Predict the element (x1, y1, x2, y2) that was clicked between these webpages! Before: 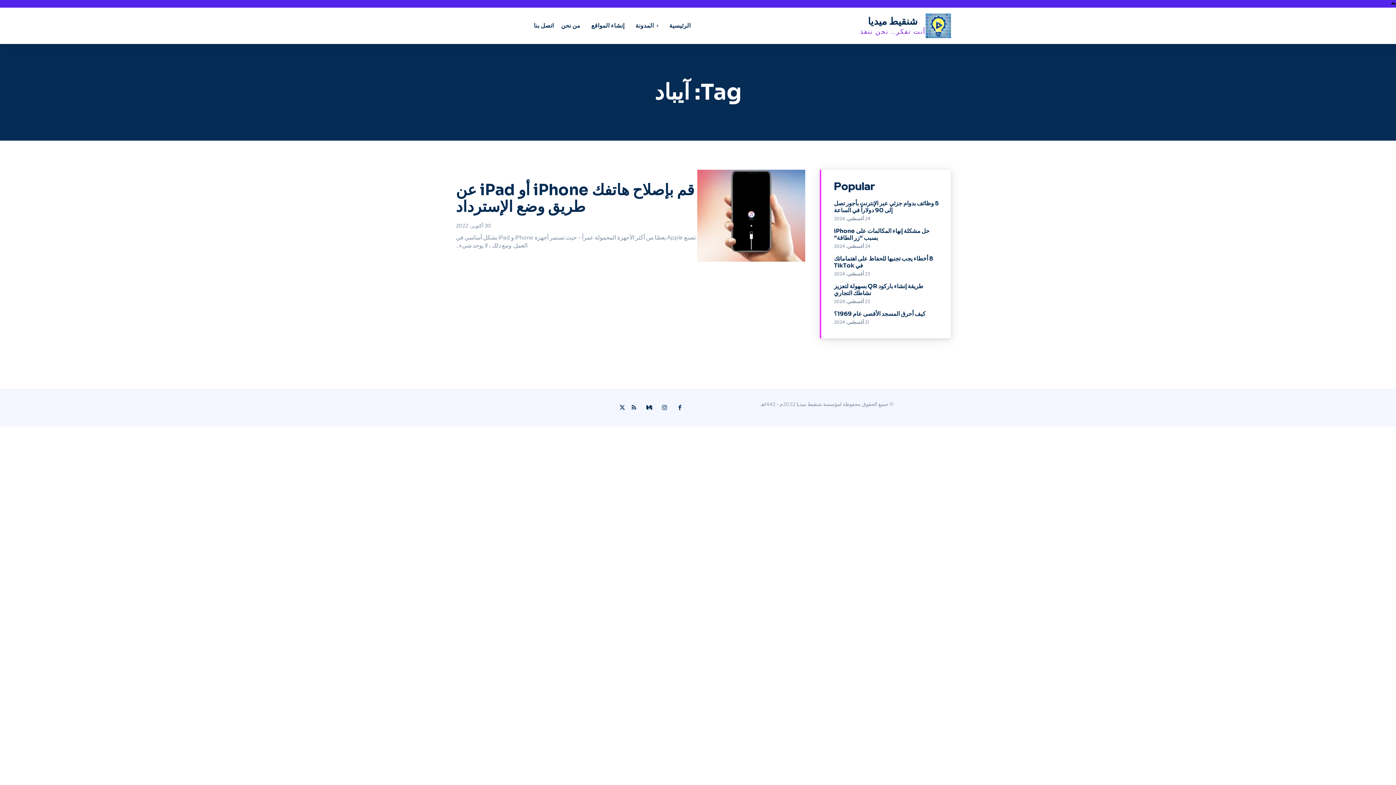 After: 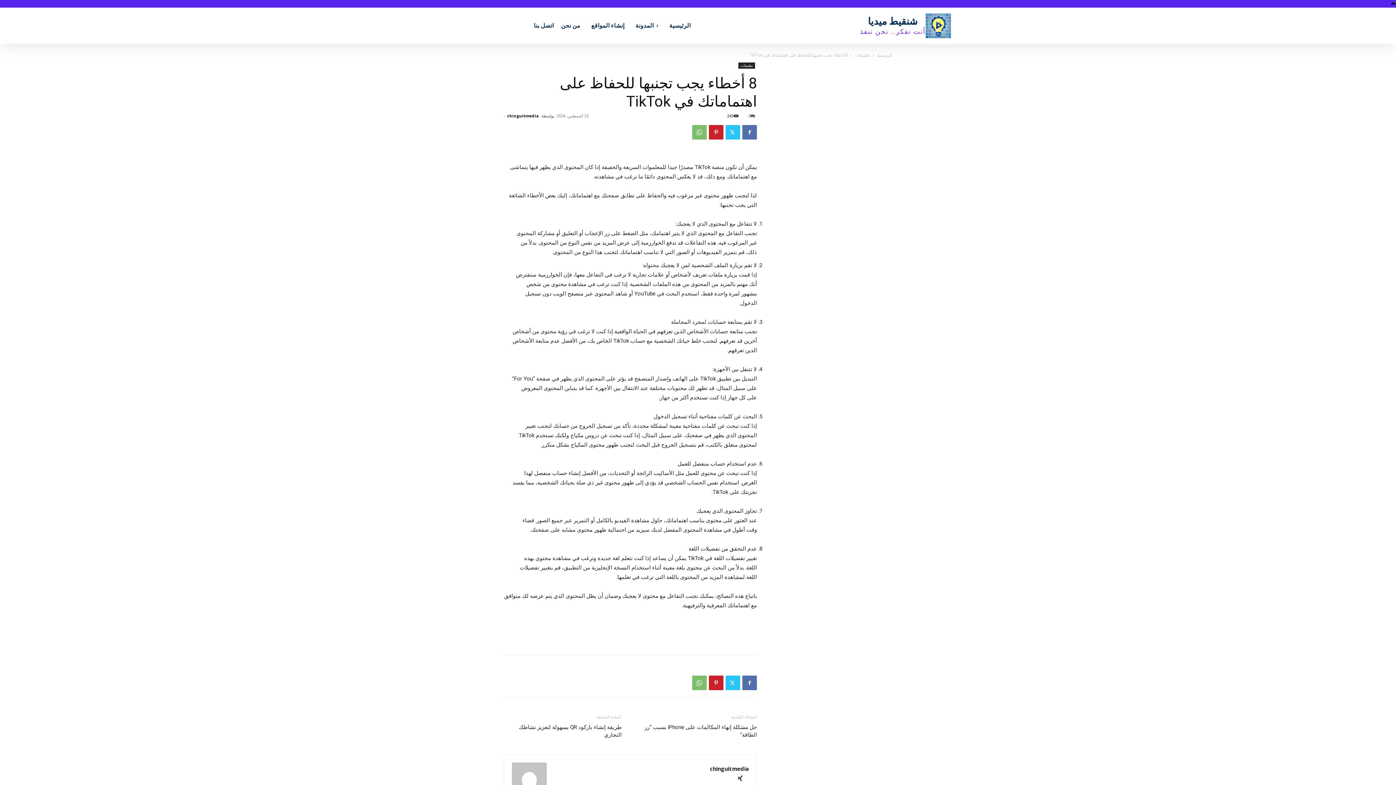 Action: bbox: (834, 254, 933, 269) label: 8 أخطاء يجب تجنبها للحفاظ على اهتماماتك في TikTok